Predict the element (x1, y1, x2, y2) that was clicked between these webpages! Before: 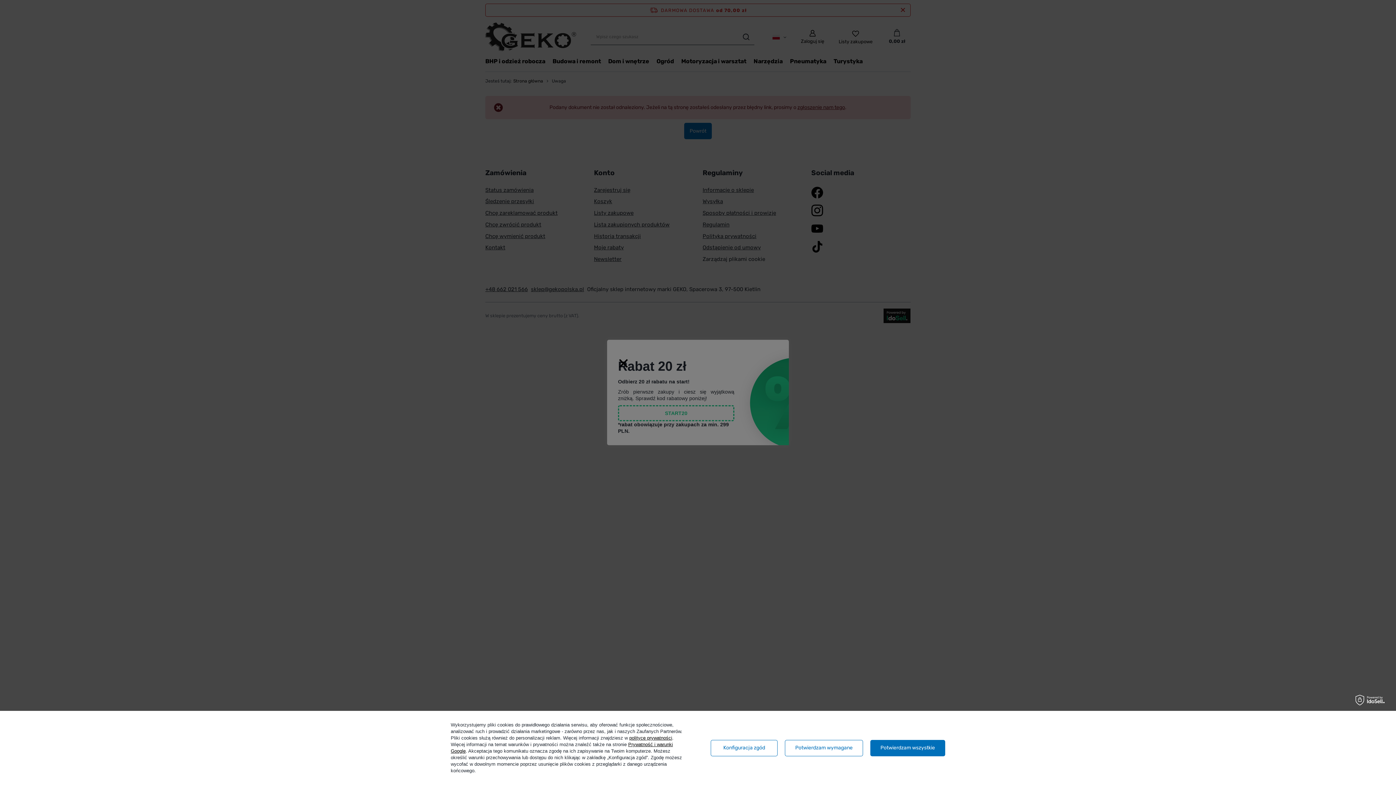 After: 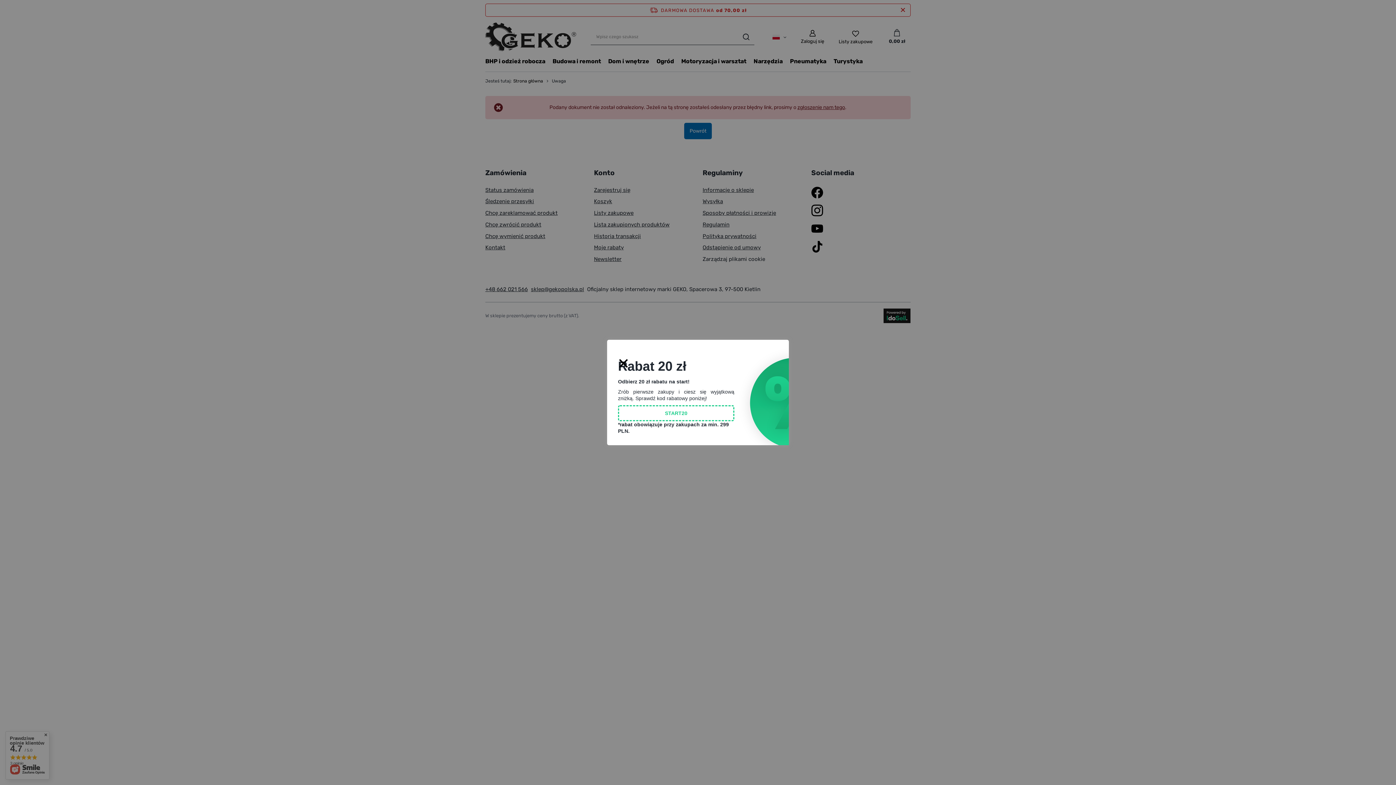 Action: bbox: (785, 740, 863, 756) label: Potwierdzam wymagane